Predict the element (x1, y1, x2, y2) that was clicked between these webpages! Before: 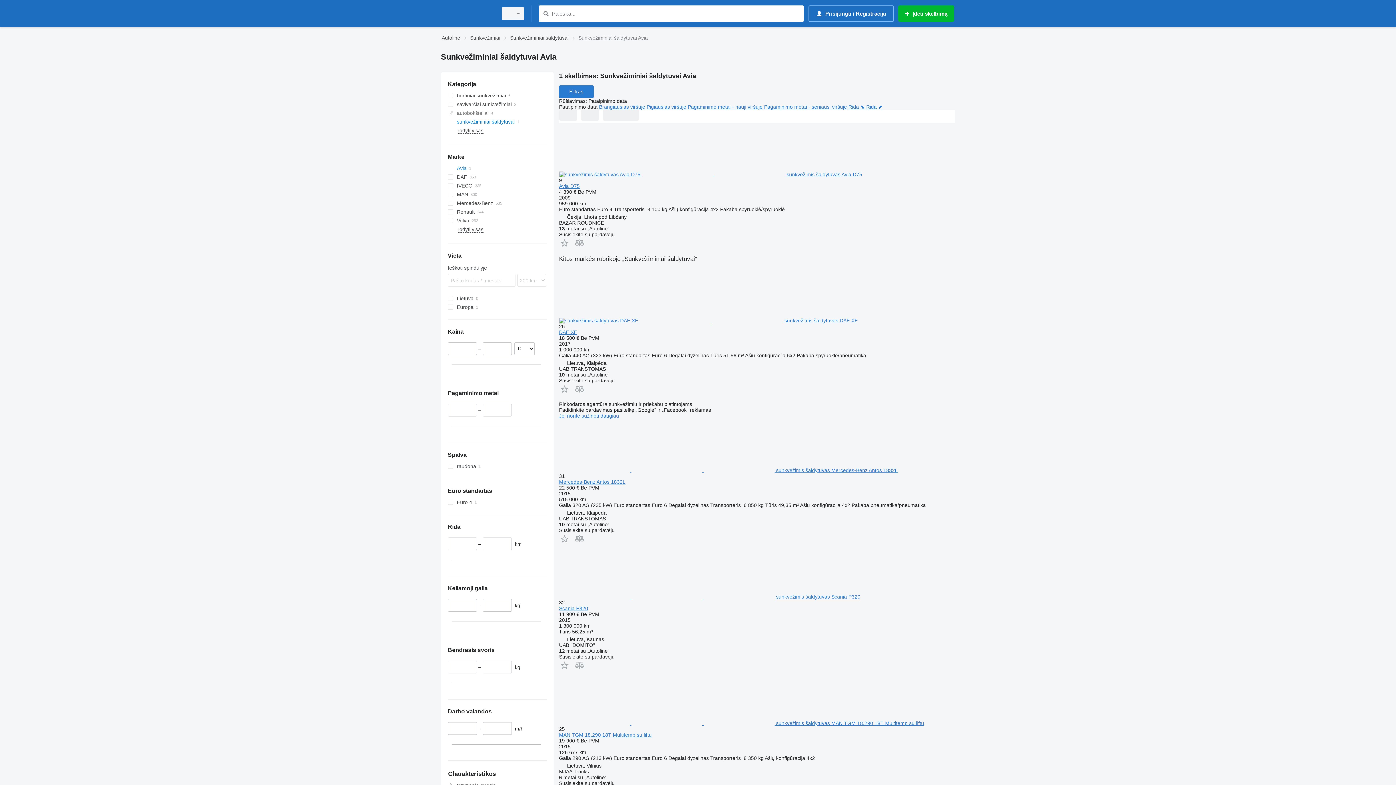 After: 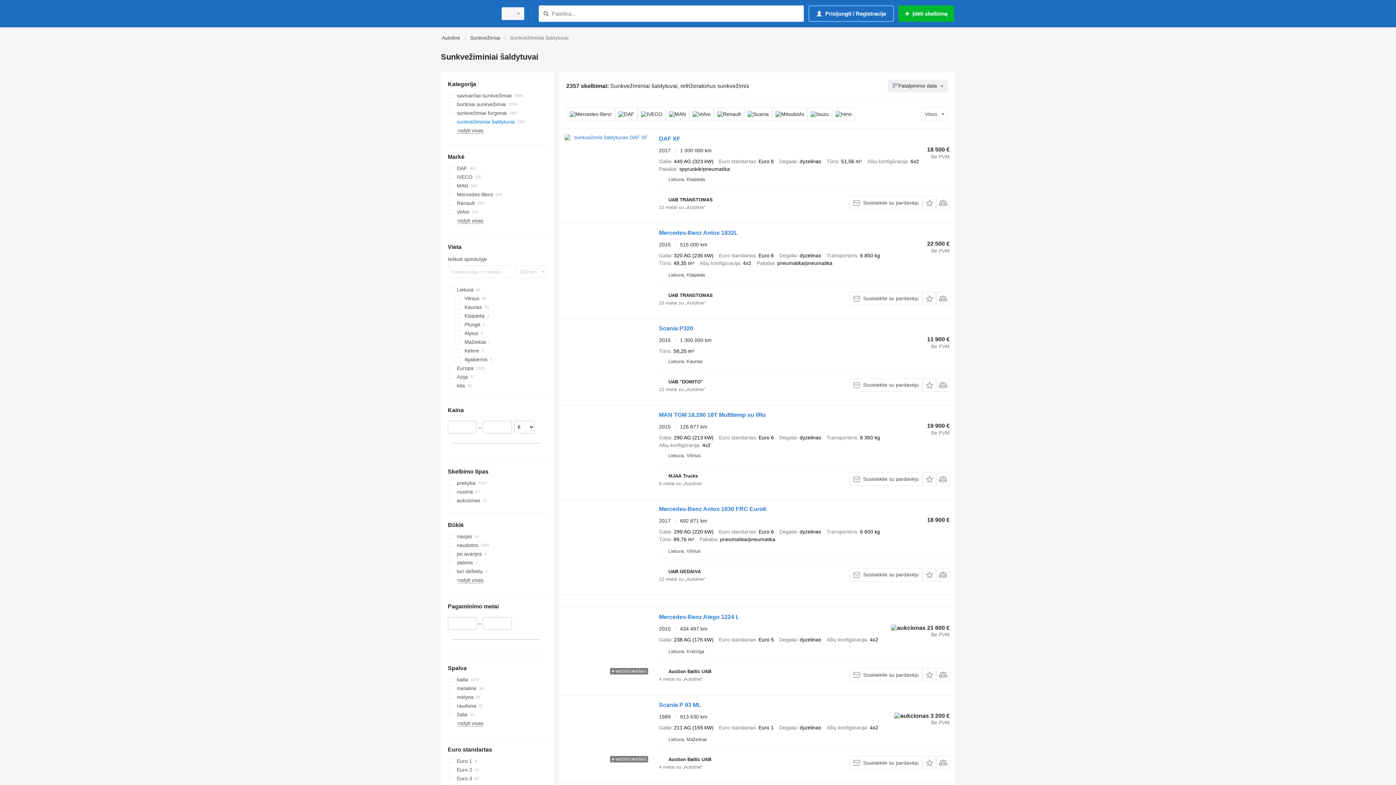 Action: label: Sunkvežiminiai šaldytuvai bbox: (510, 33, 568, 42)